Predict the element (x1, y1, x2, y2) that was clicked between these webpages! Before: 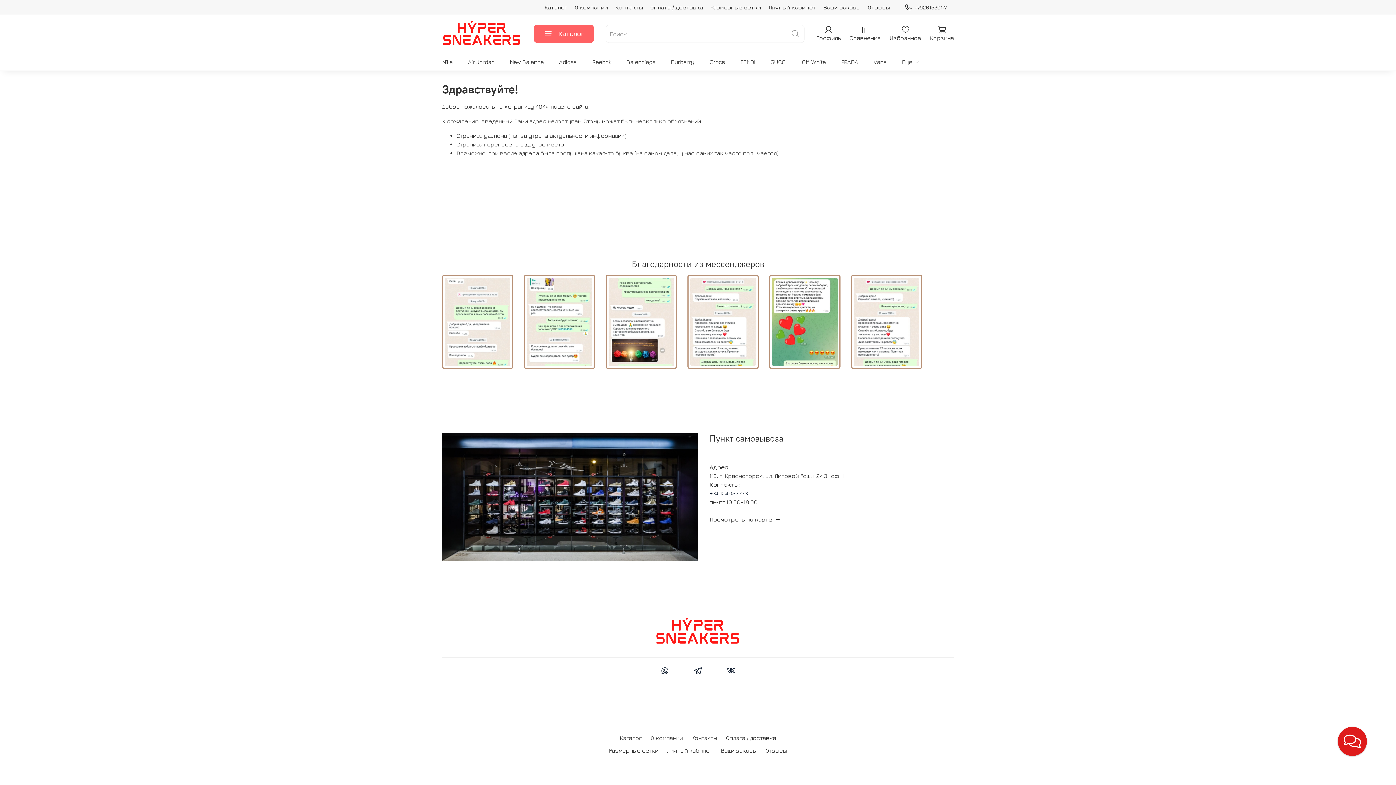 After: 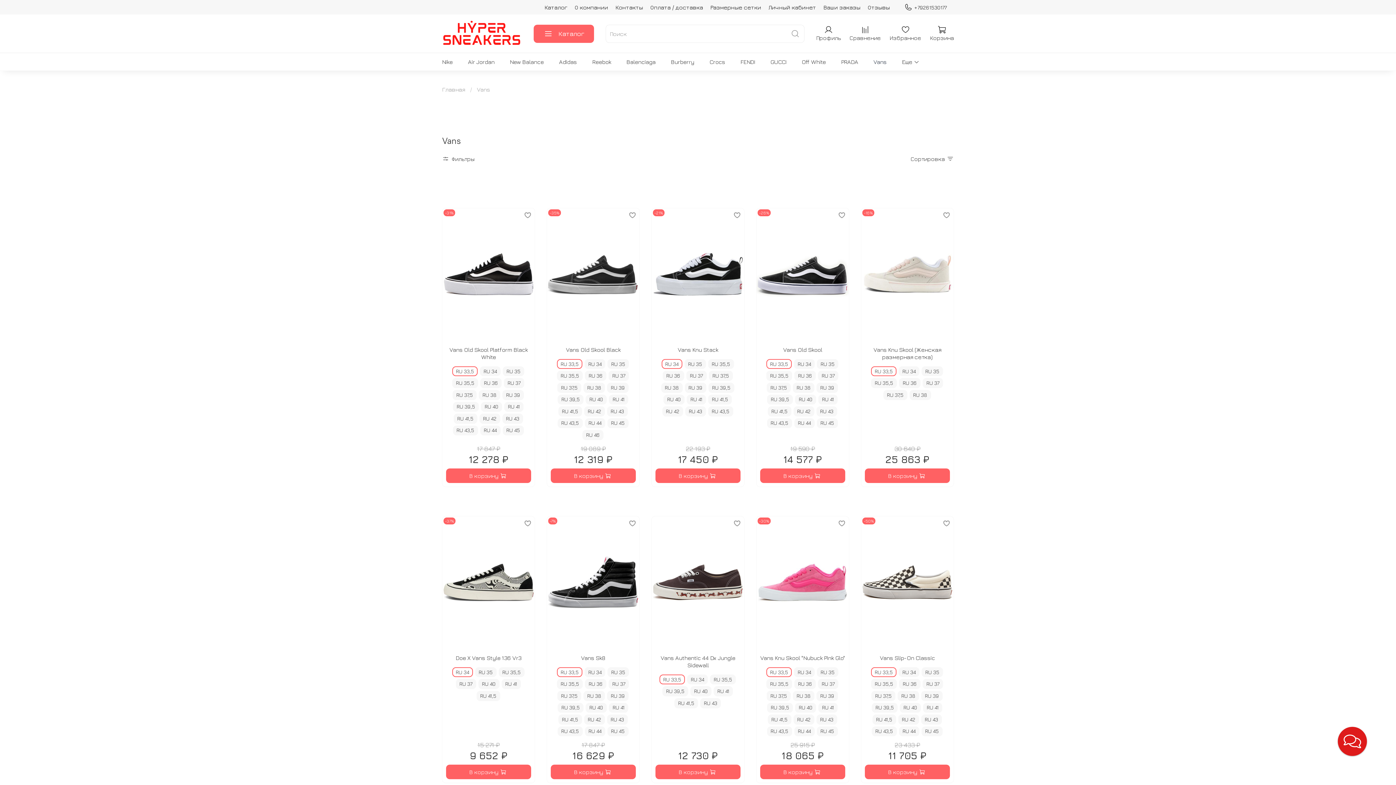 Action: bbox: (873, 56, 886, 67) label: Vans